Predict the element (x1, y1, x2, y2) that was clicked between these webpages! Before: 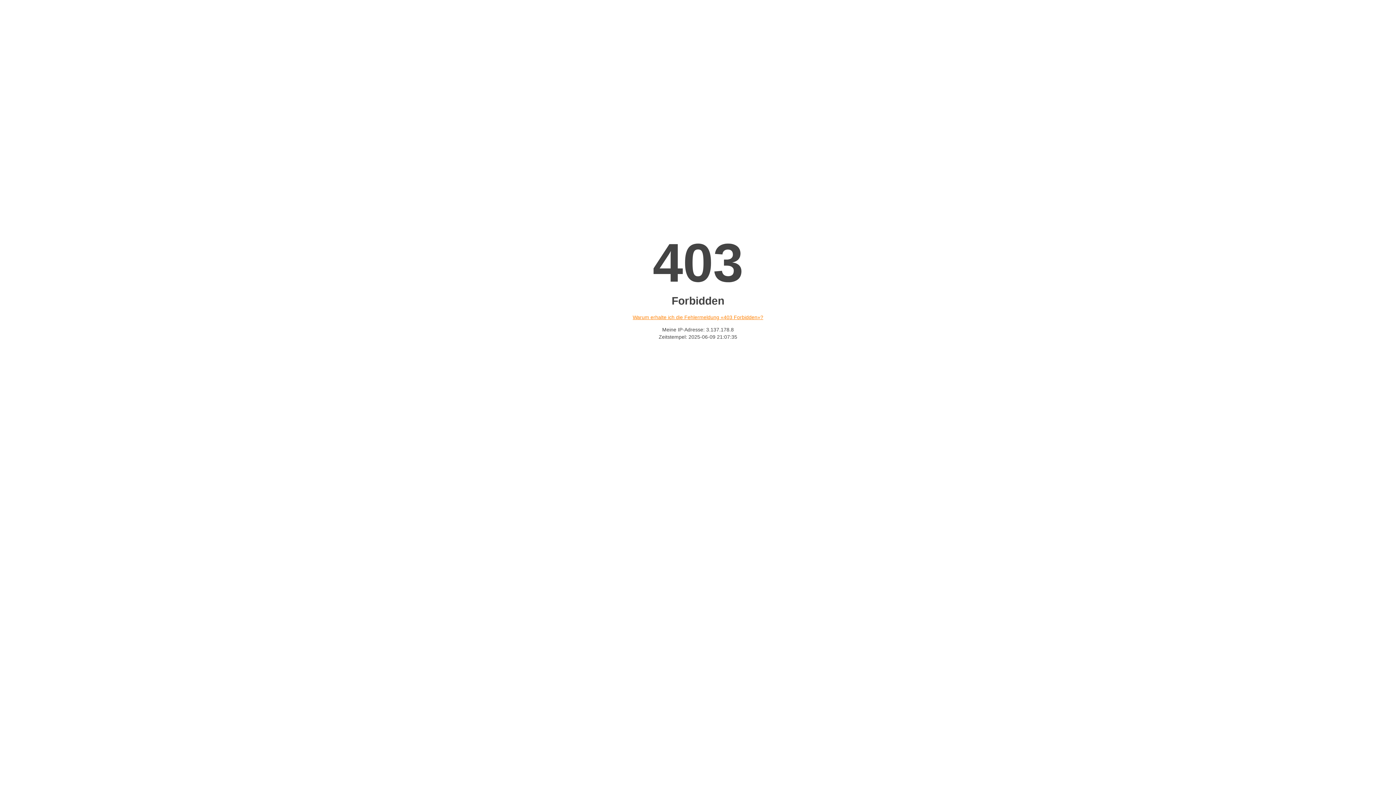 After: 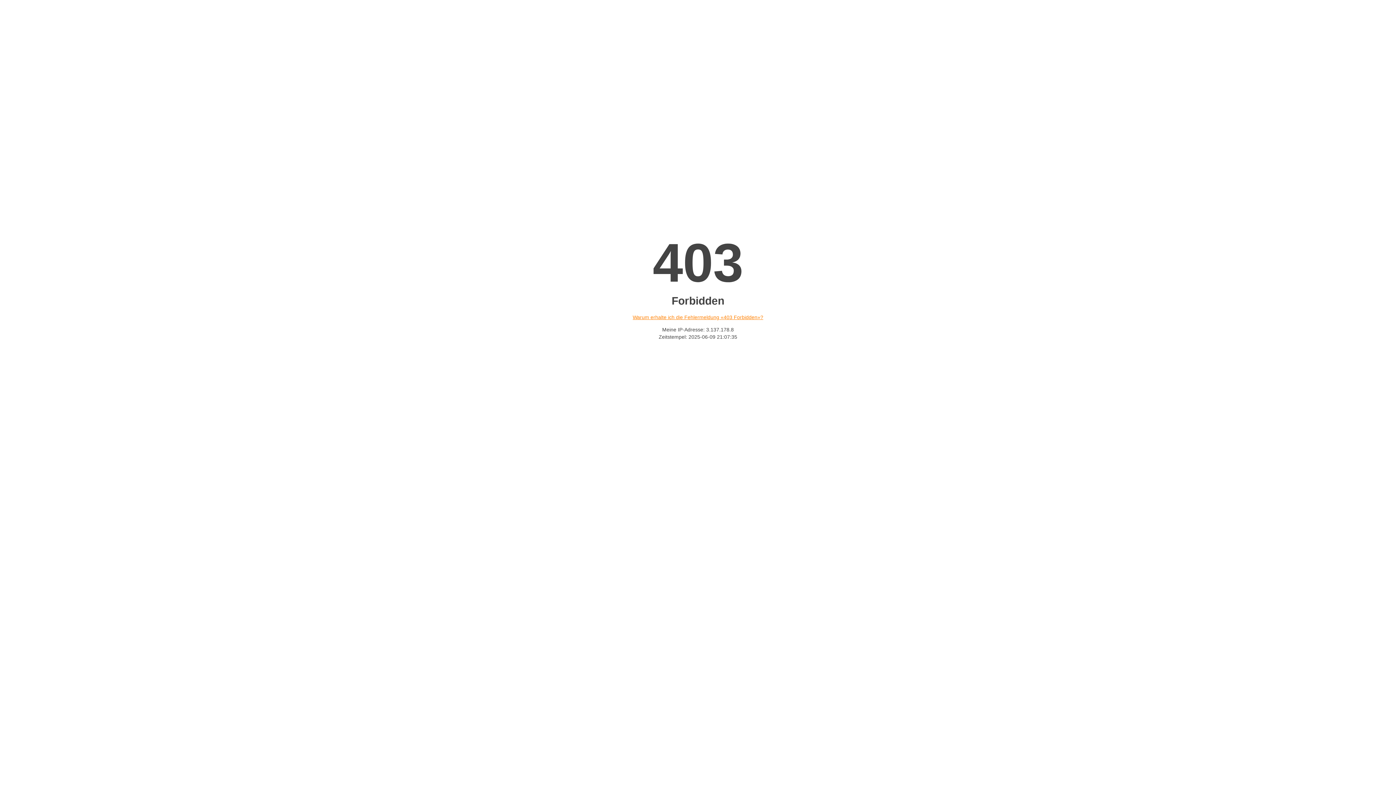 Action: bbox: (632, 314, 763, 320) label: Warum erhalte ich die Fehlermeldung «403 Forbidden»?